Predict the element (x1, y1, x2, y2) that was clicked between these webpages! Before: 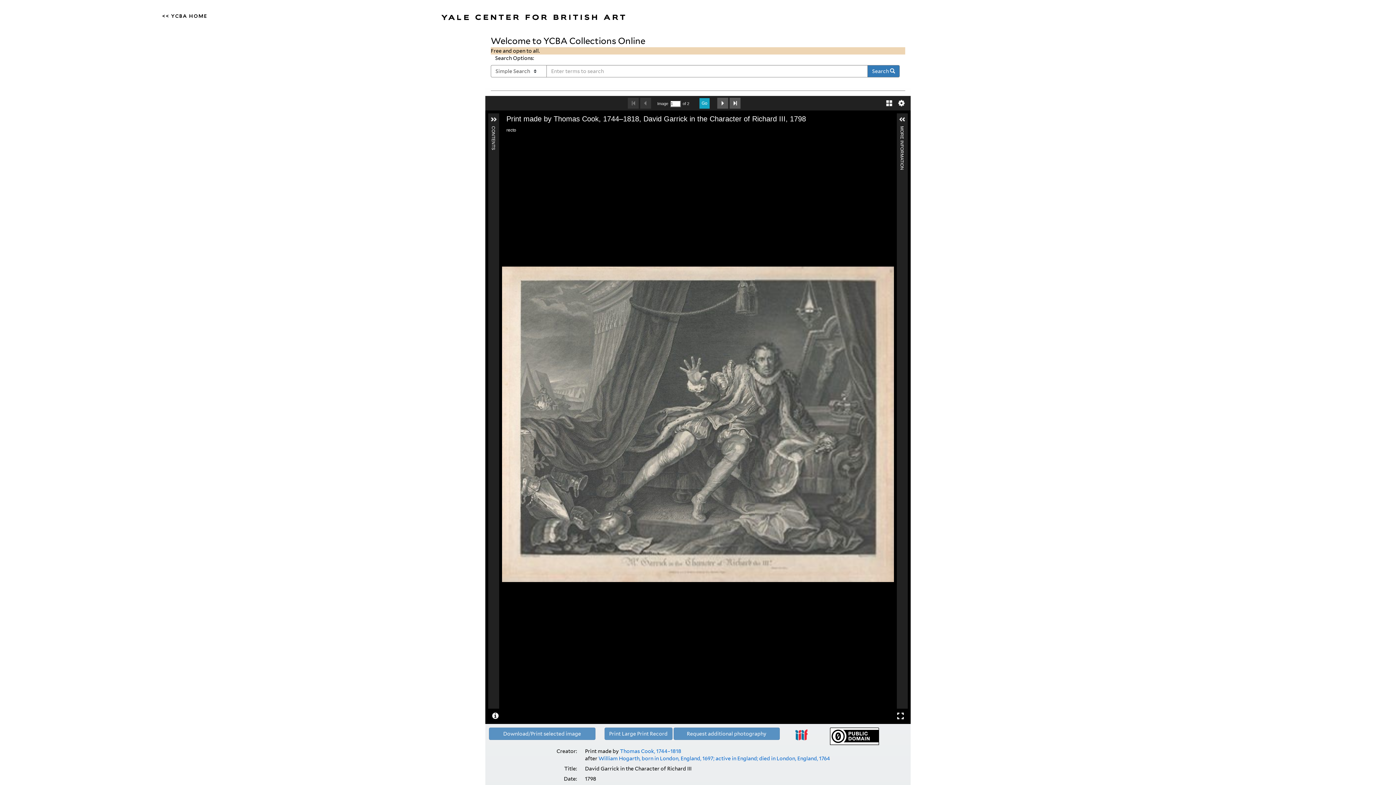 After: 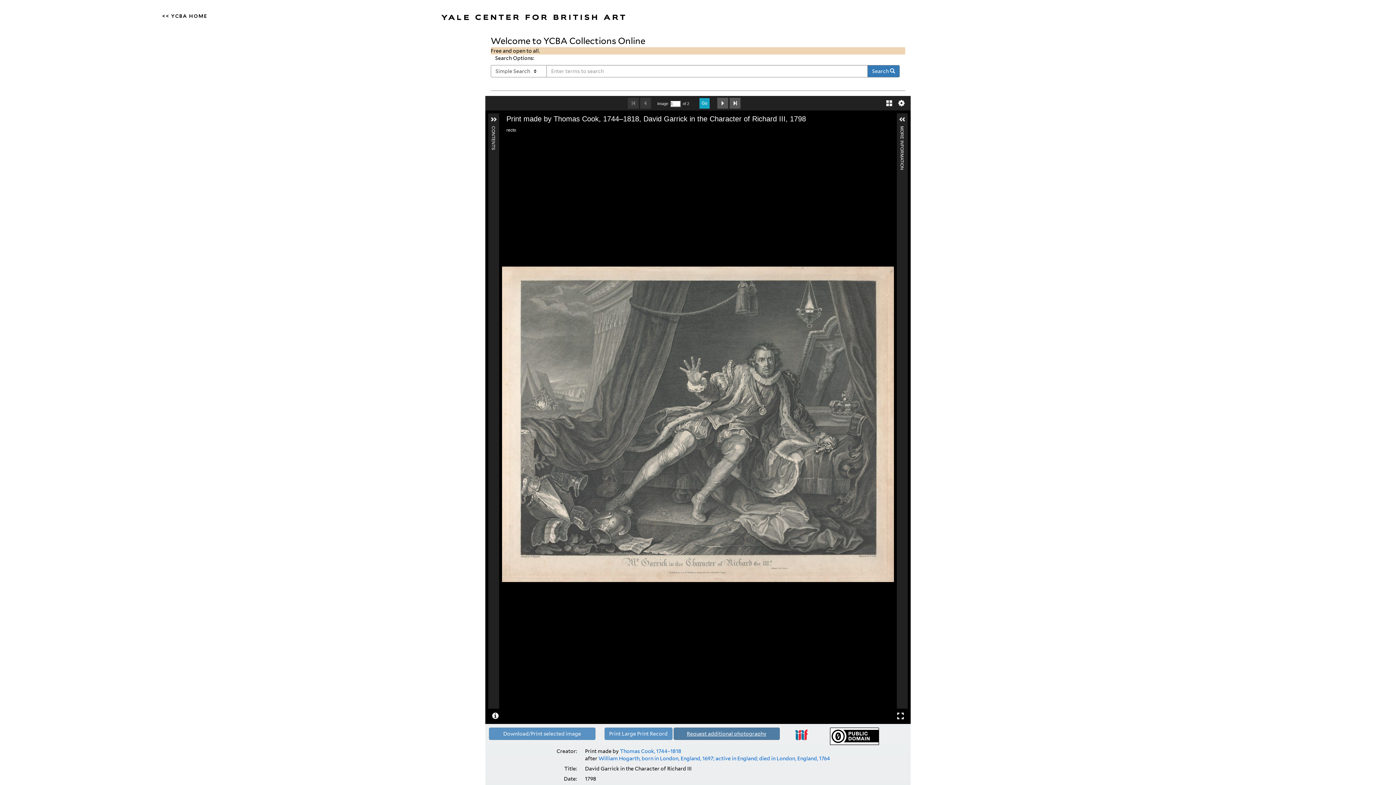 Action: label: Request additional photography bbox: (687, 731, 766, 737)